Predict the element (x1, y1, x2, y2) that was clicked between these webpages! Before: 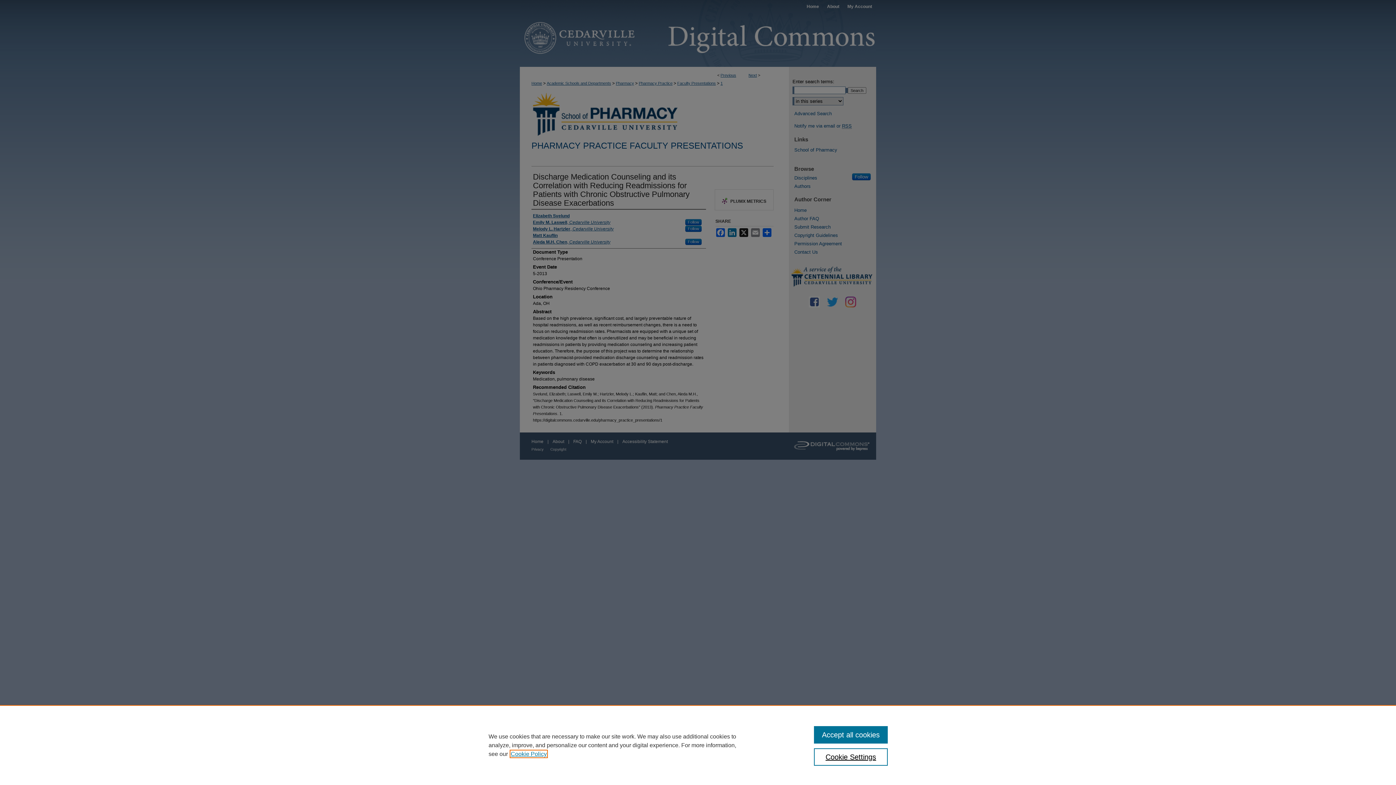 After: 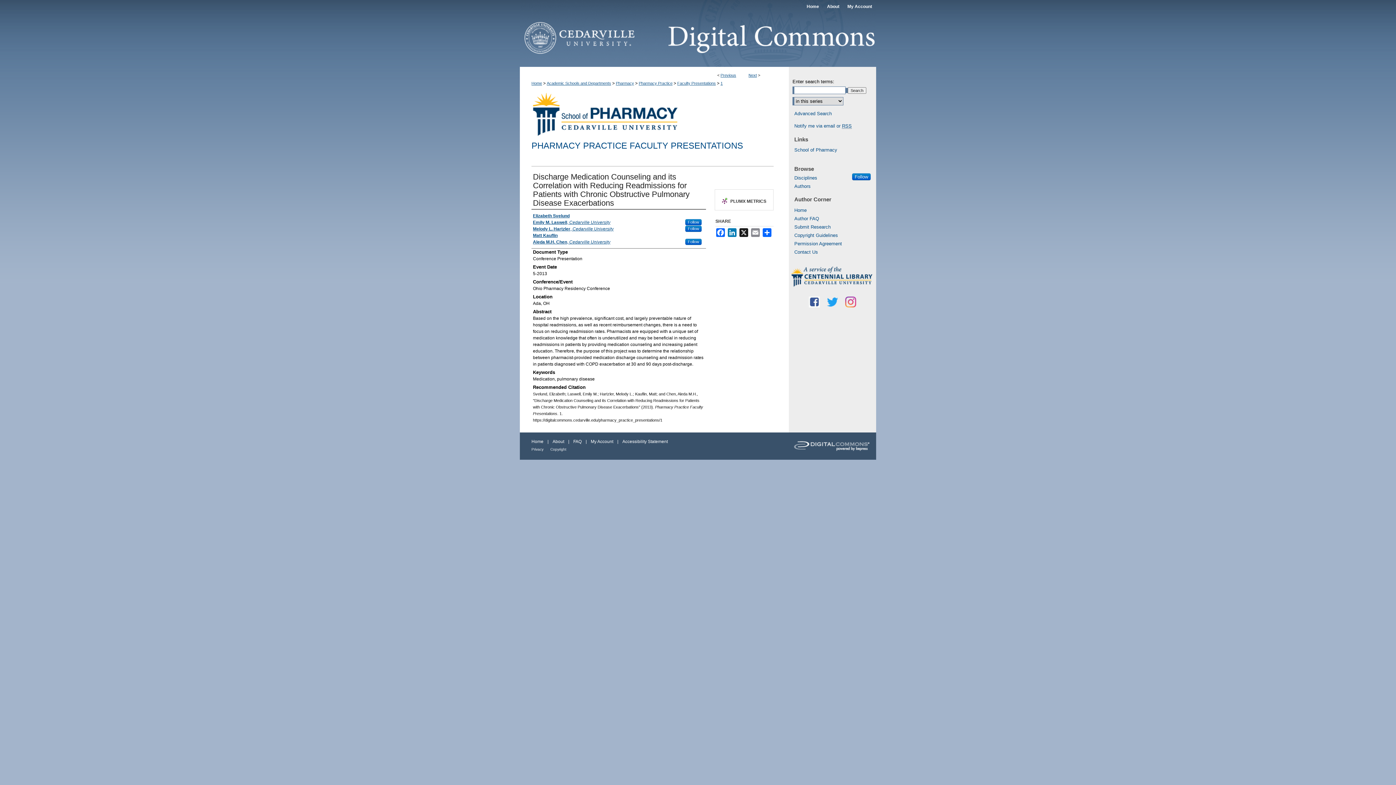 Action: label: Accept all cookies bbox: (814, 726, 887, 744)